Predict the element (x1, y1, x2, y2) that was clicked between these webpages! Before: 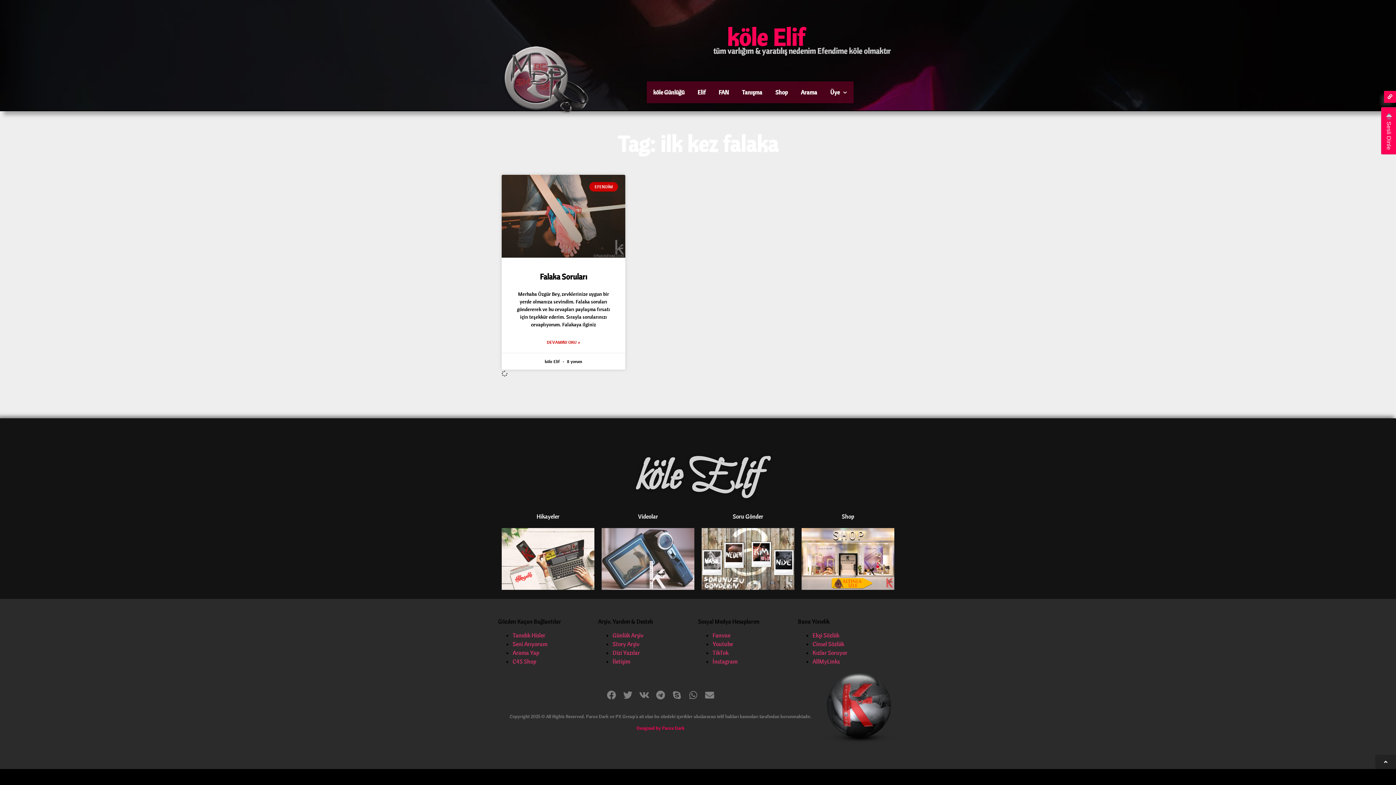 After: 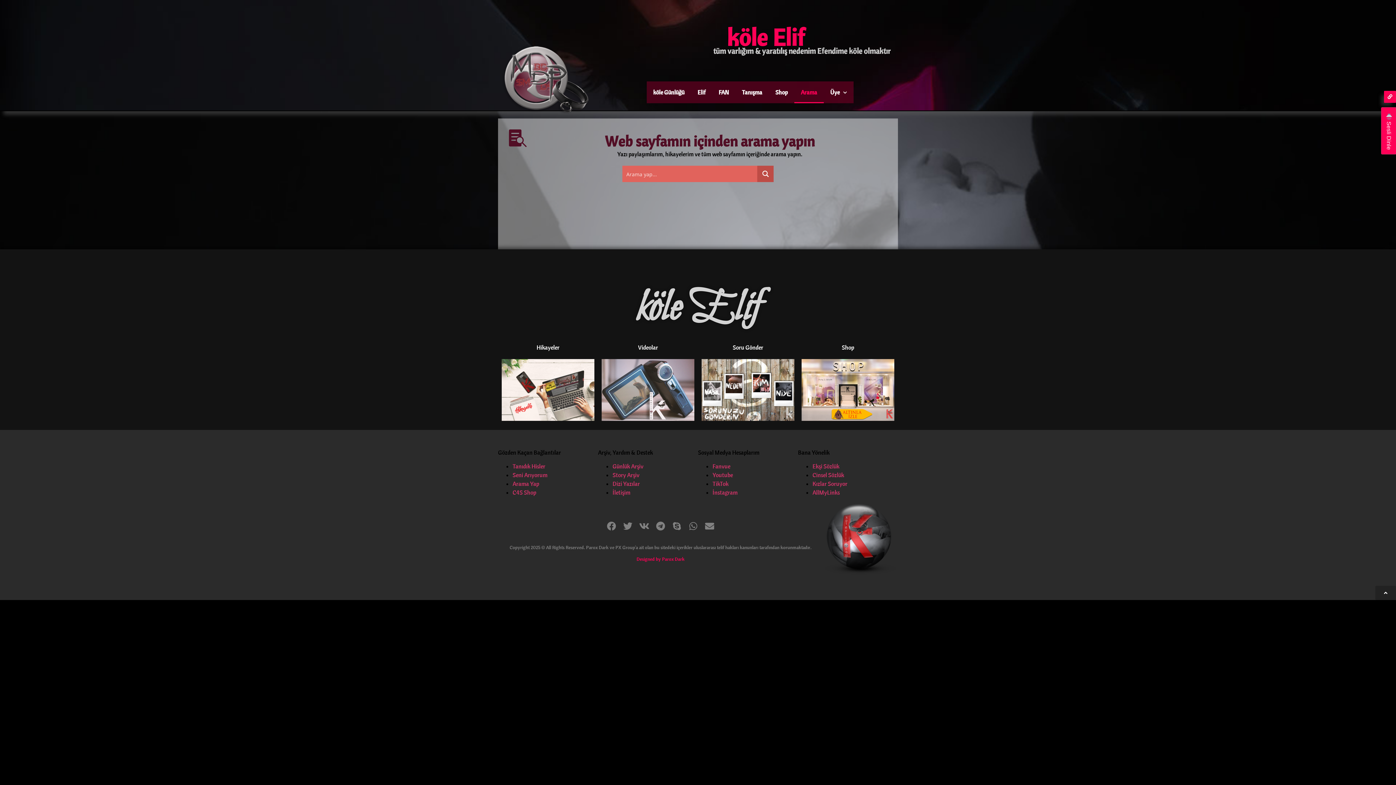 Action: bbox: (512, 649, 539, 656) label: Arama Yap